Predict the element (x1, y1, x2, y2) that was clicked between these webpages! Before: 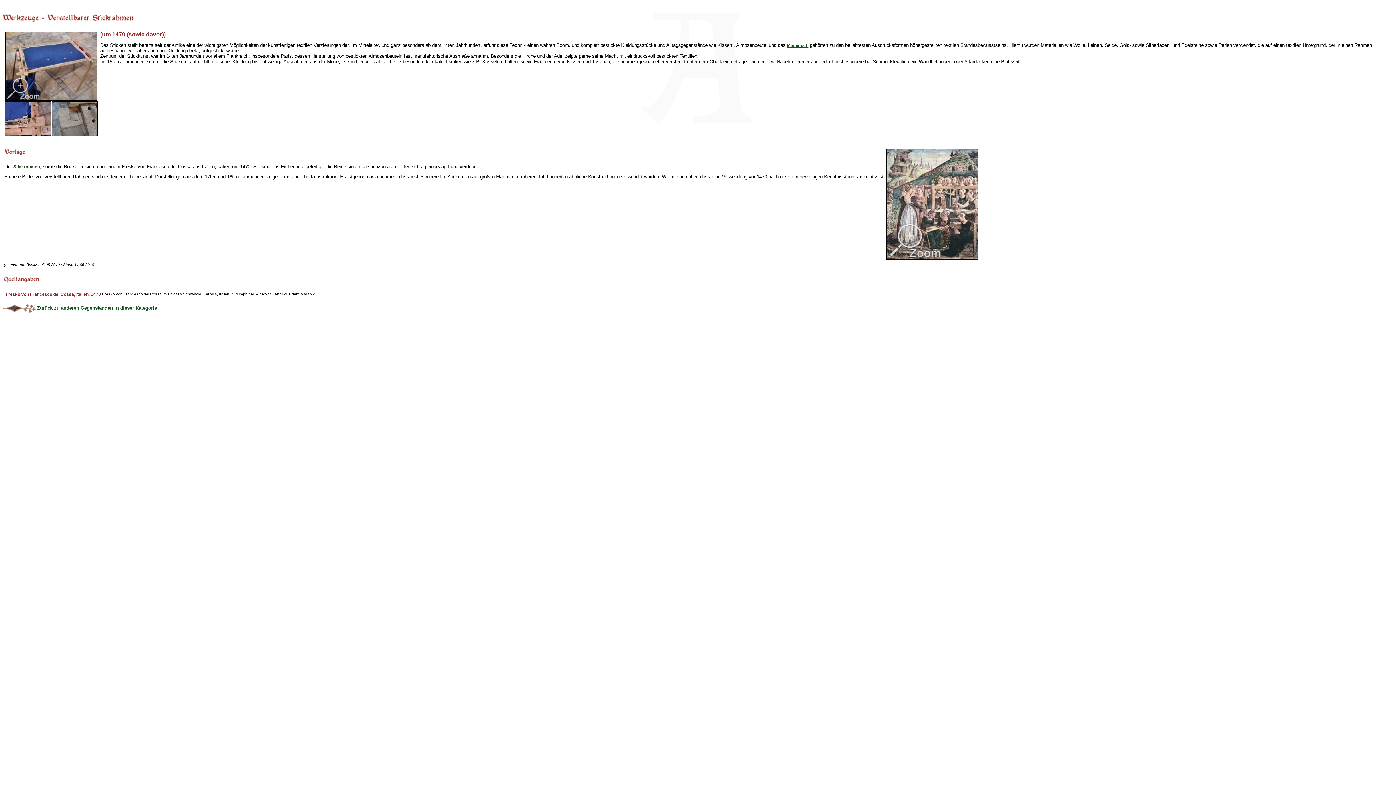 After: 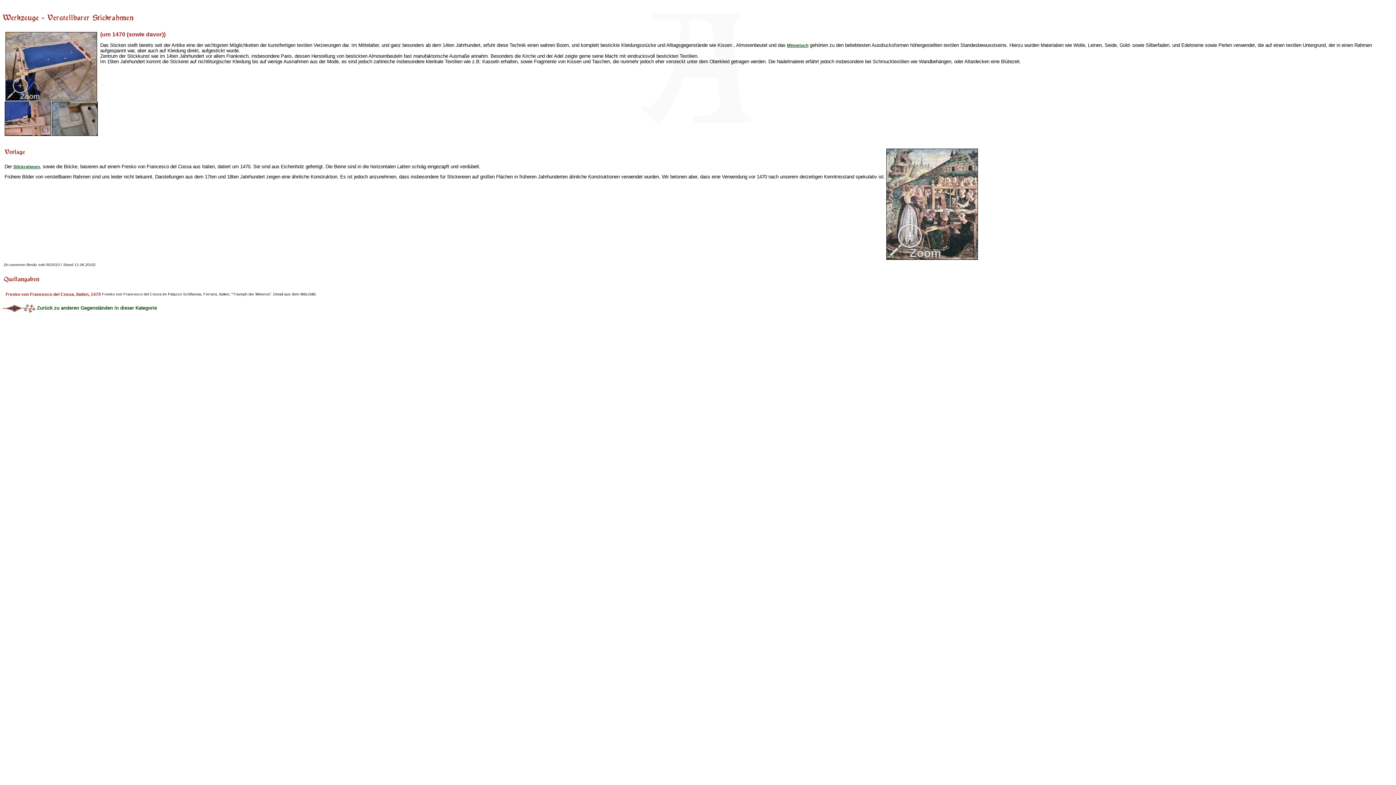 Action: bbox: (4, 131, 50, 137)